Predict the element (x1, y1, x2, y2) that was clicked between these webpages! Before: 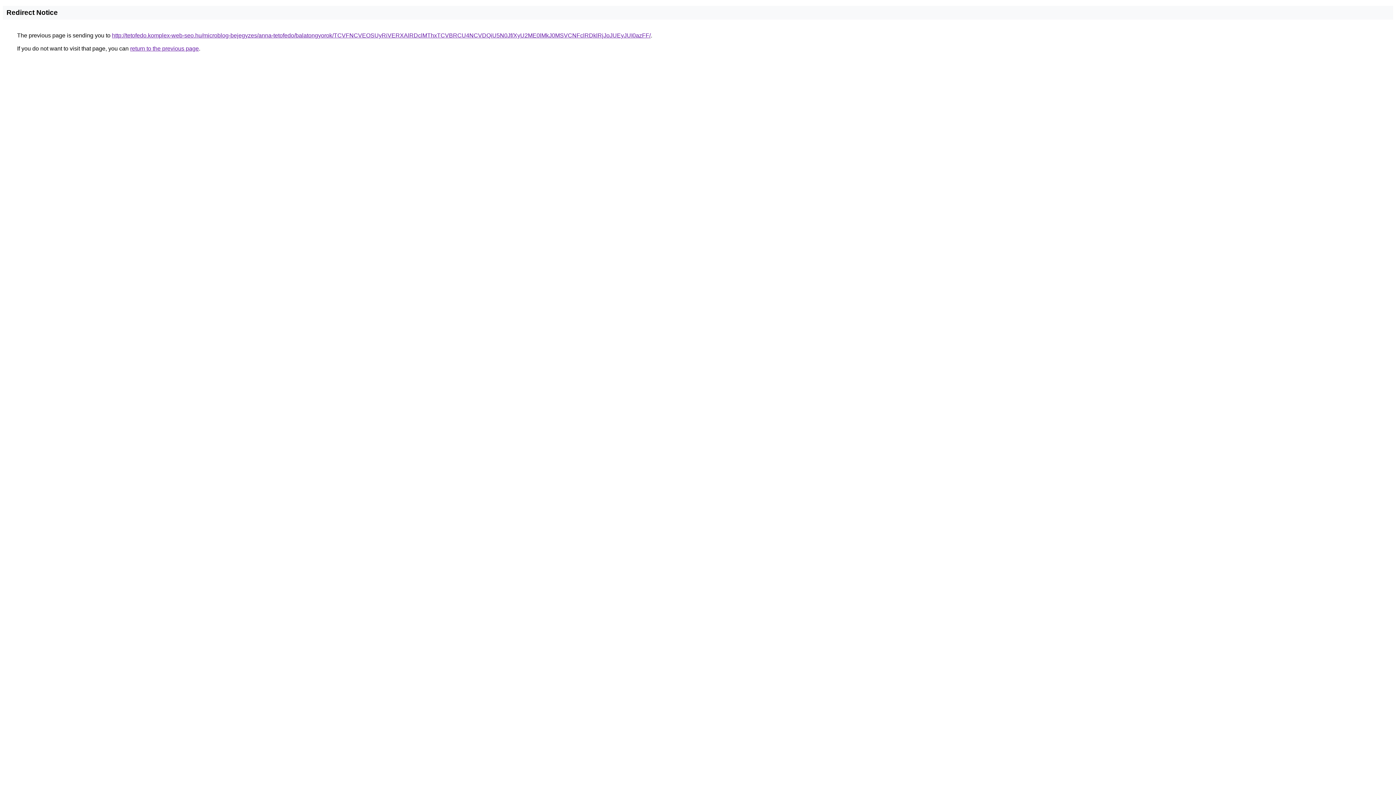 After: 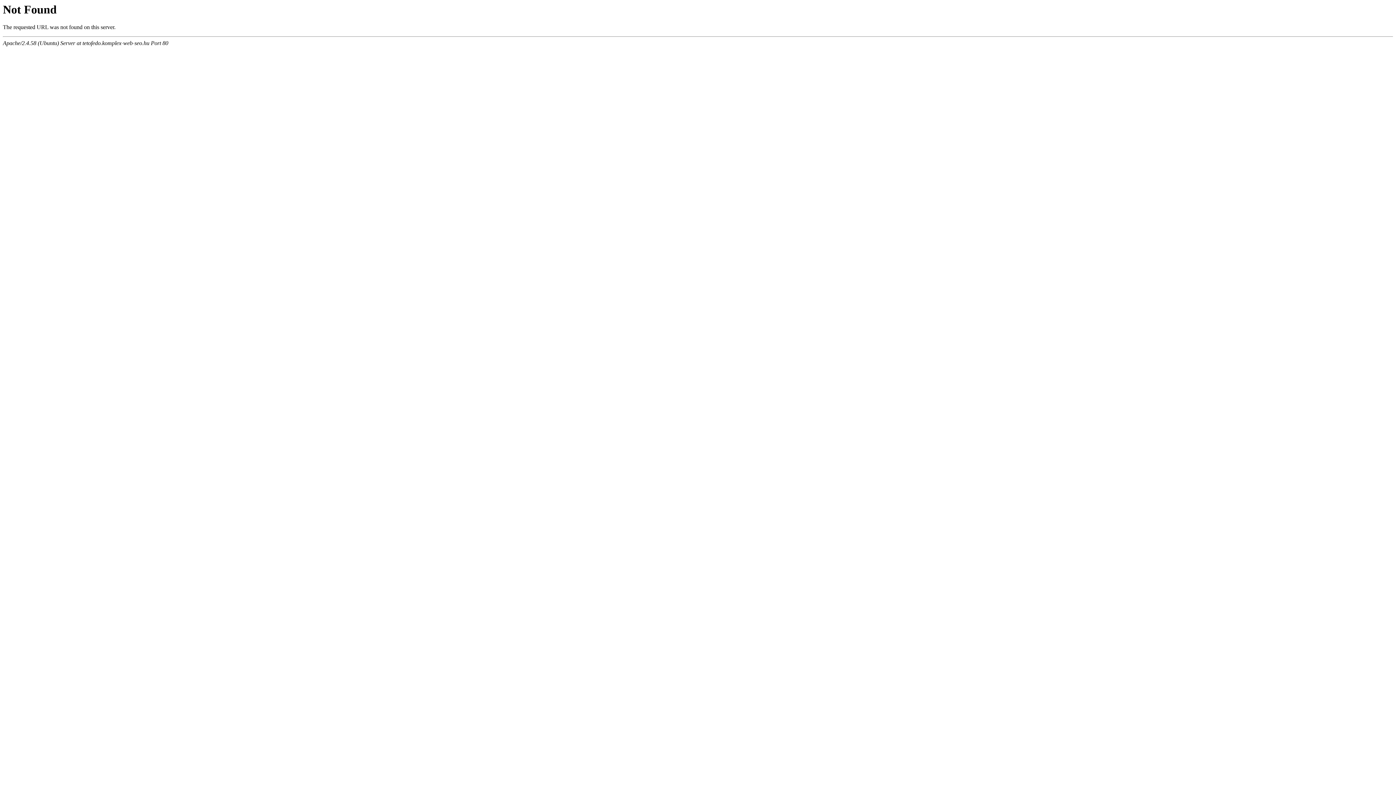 Action: bbox: (112, 32, 650, 38) label: http://tetofedo.komplex-web-seo.hu/microblog-bejegyzes/anna-tetofedo/balatongyorok/TCVFNCVEOSUyRiVERXAlRDclMThxTCVBRCU4NCVDQiU5N0Jf/XyU2ME0lMkJ0MSVCNFclRDklRjJoJUEyJUI0azFF/